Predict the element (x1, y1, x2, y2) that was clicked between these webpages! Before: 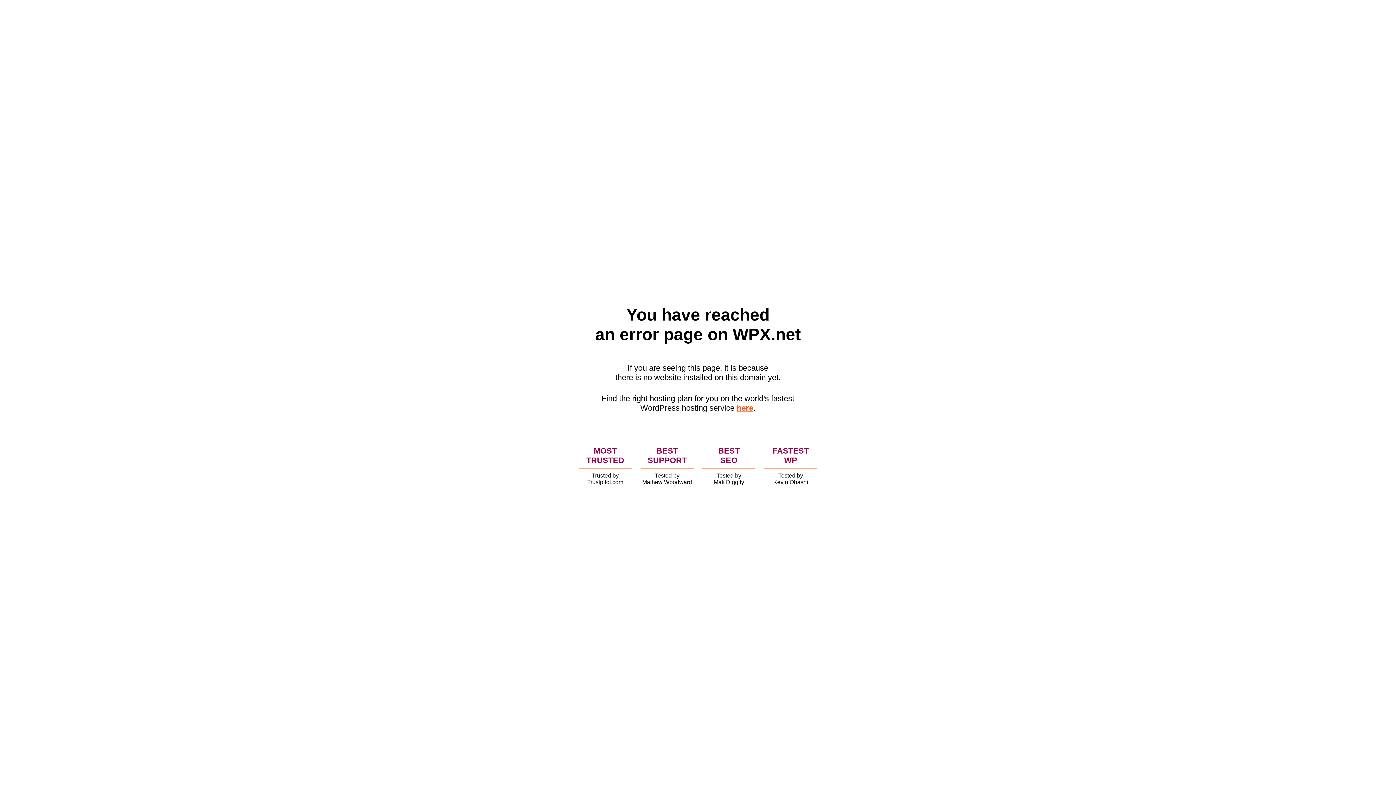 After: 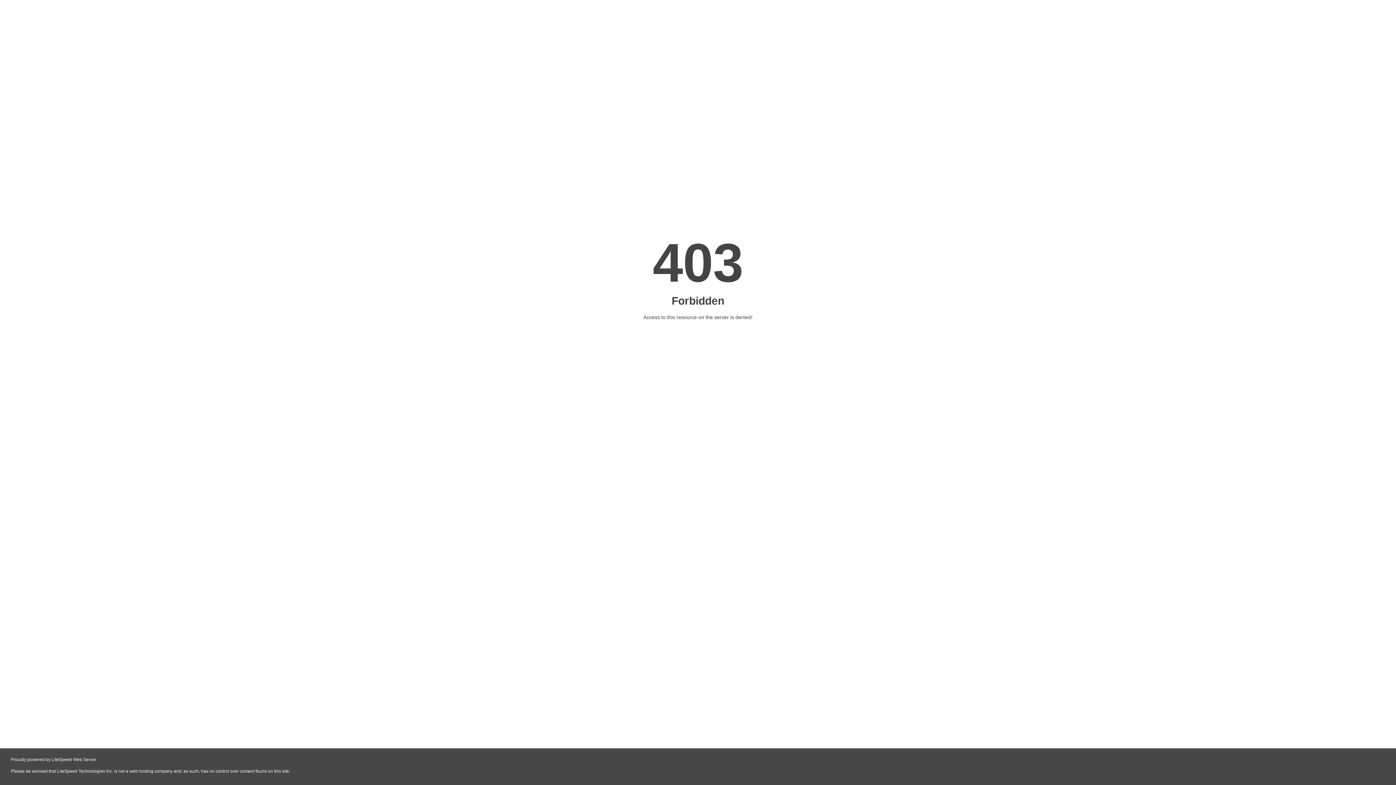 Action: bbox: (736, 403, 753, 412) label: here